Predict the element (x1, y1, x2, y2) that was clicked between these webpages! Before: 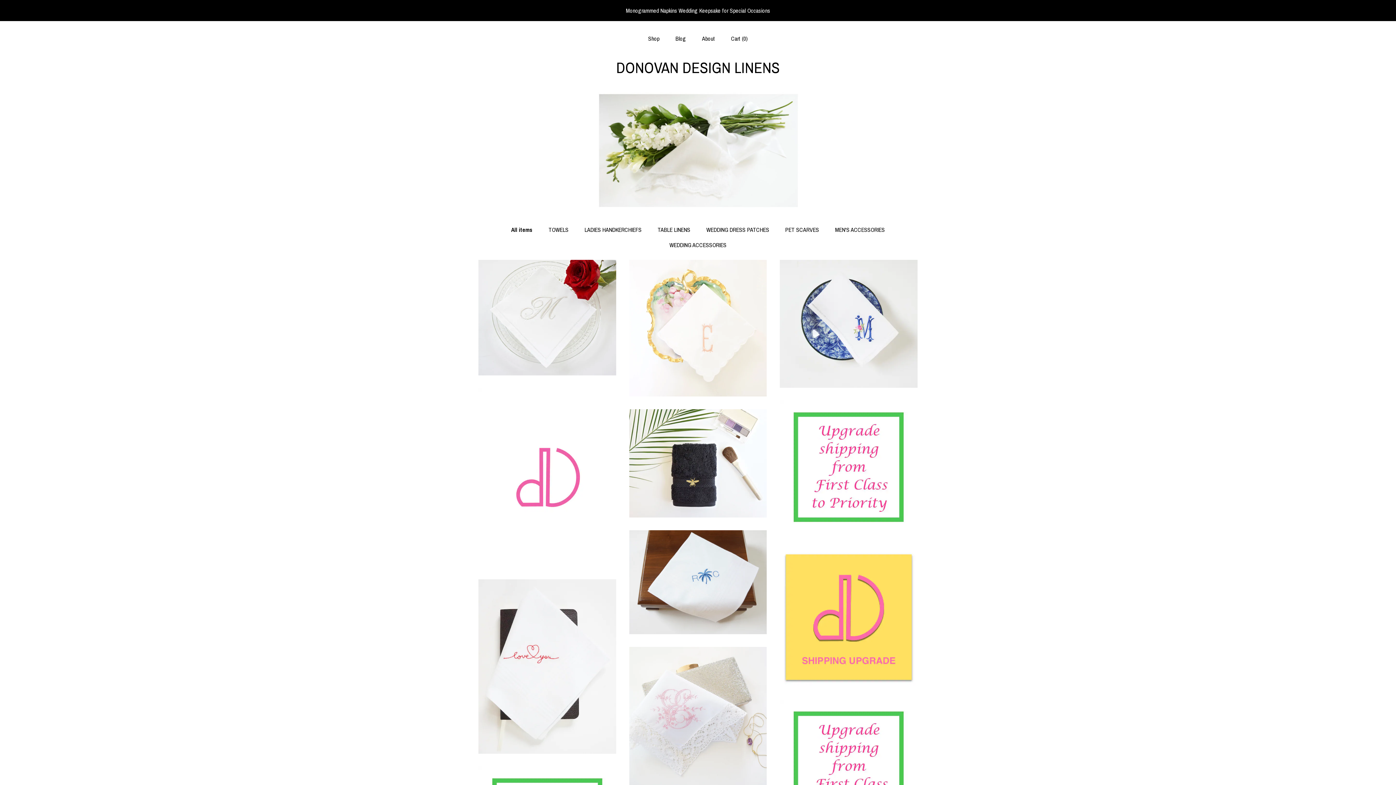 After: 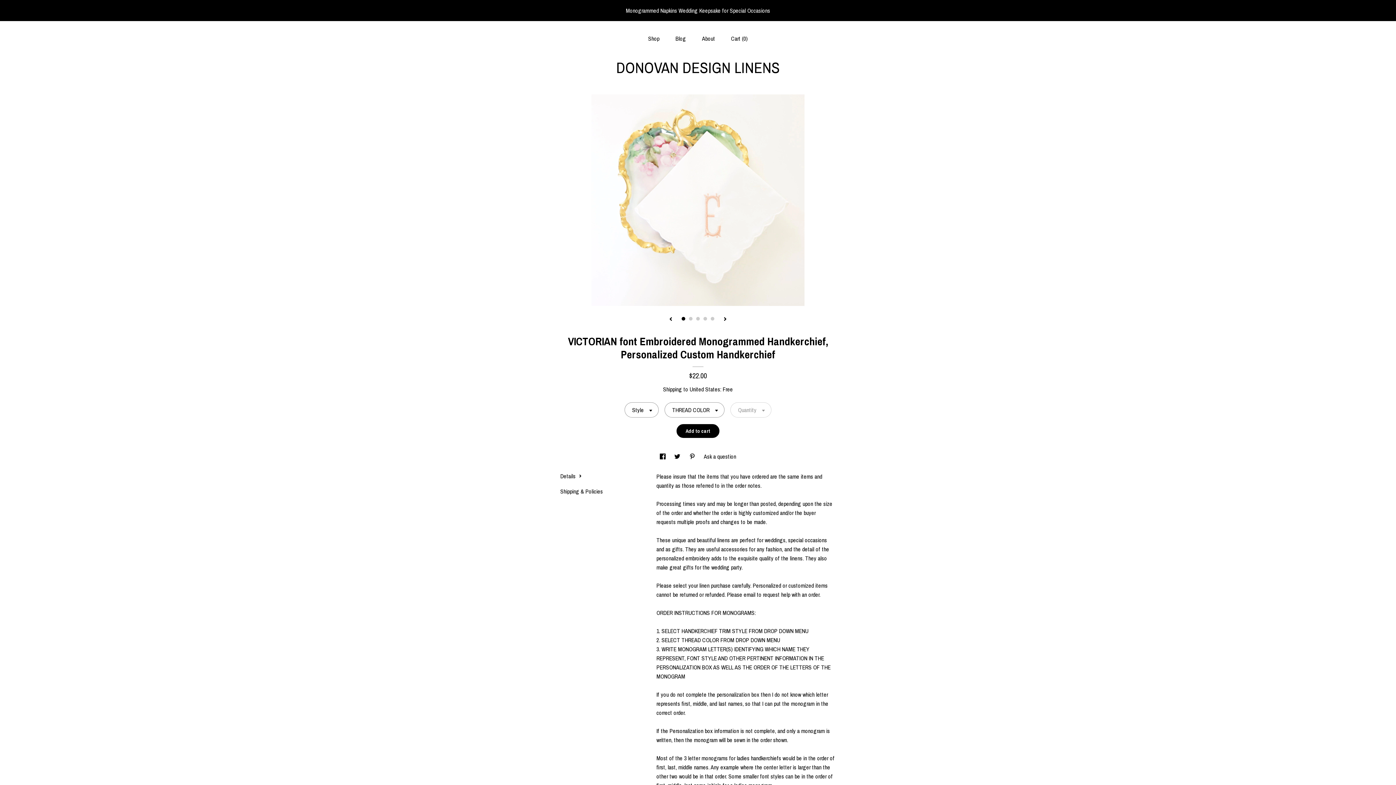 Action: bbox: (629, 259, 767, 398) label: VICTORIAN font Embroidered Monogrammed Handkerchief, Personalized Custom Handkerchief$19.80 $22.00